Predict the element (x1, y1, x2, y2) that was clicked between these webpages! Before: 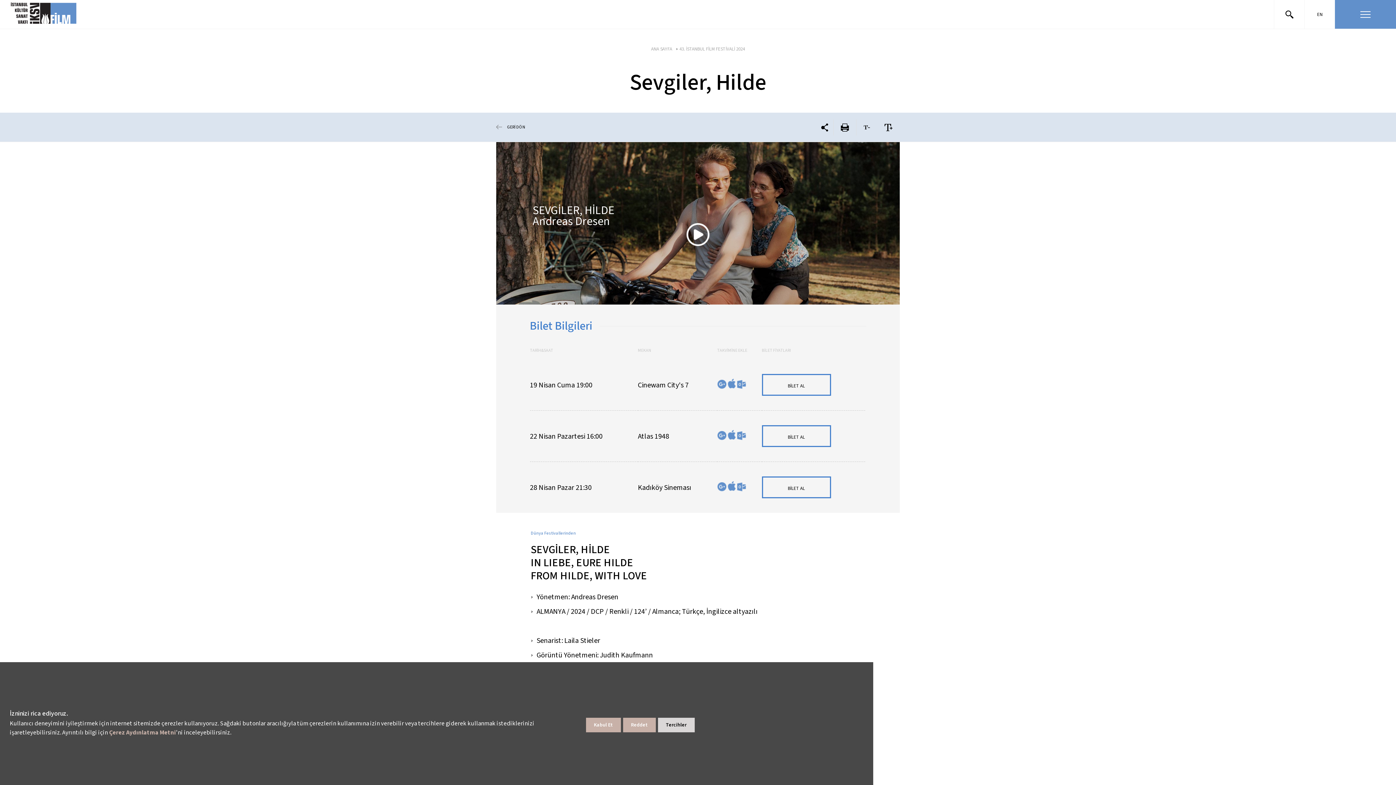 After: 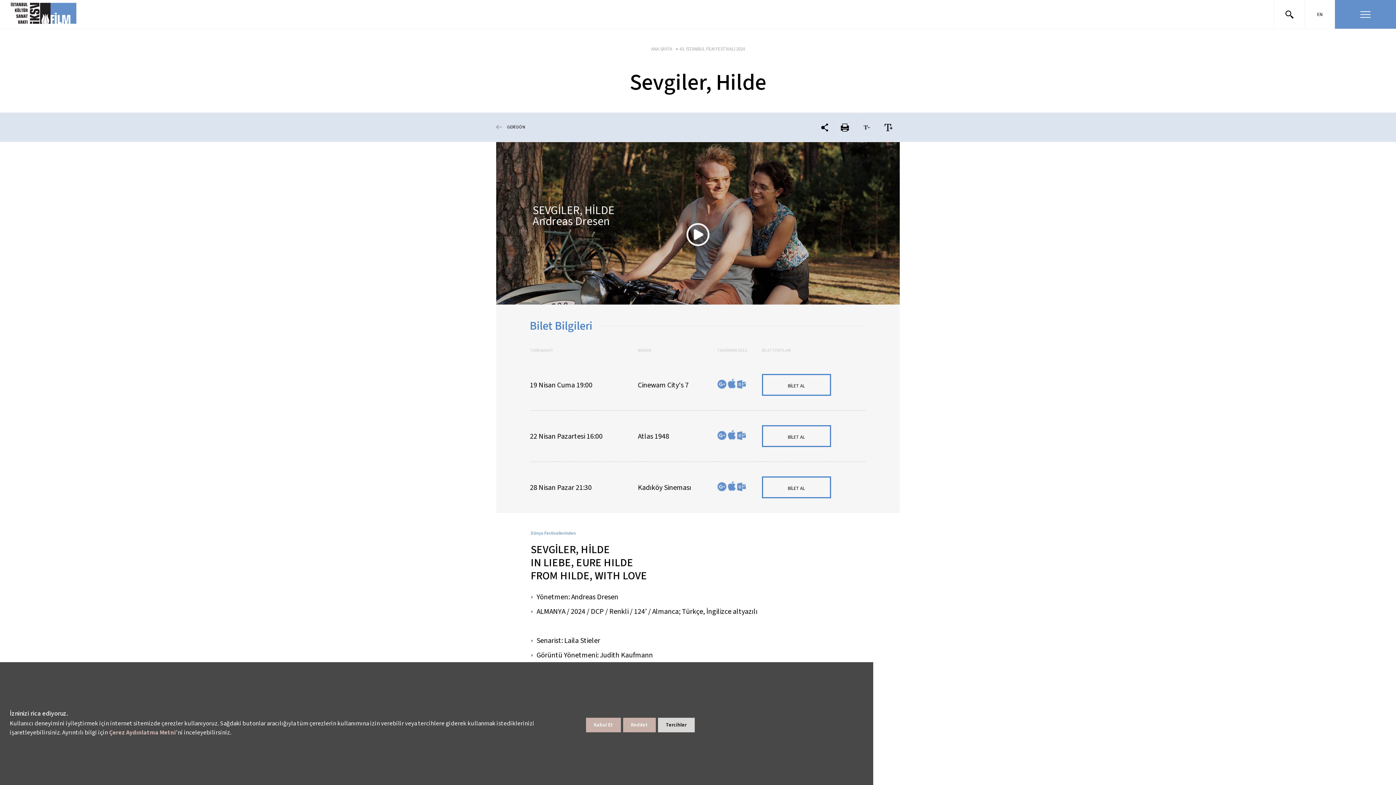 Action: bbox: (717, 431, 726, 440) label: Google Calendar